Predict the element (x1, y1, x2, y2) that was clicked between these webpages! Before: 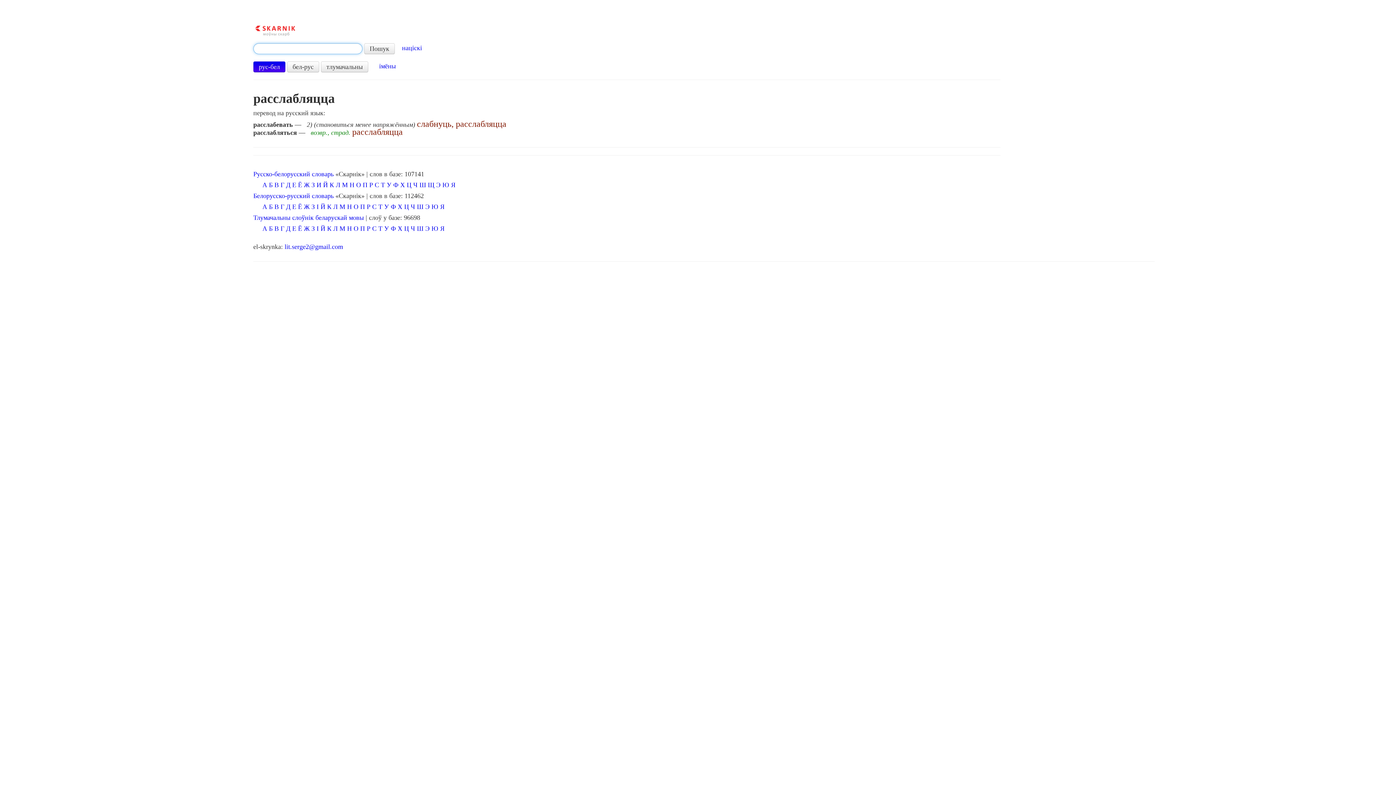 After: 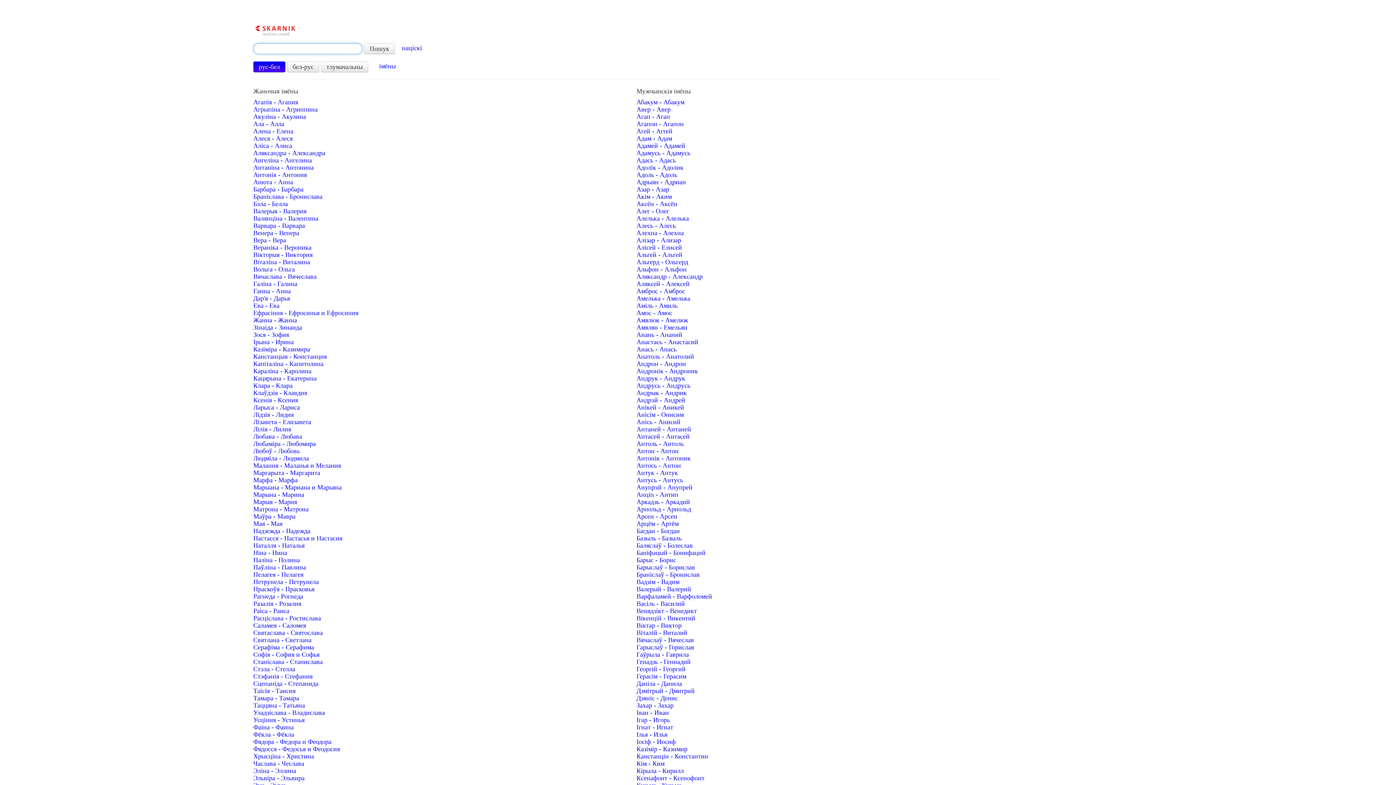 Action: bbox: (379, 62, 395, 69) label: імёны